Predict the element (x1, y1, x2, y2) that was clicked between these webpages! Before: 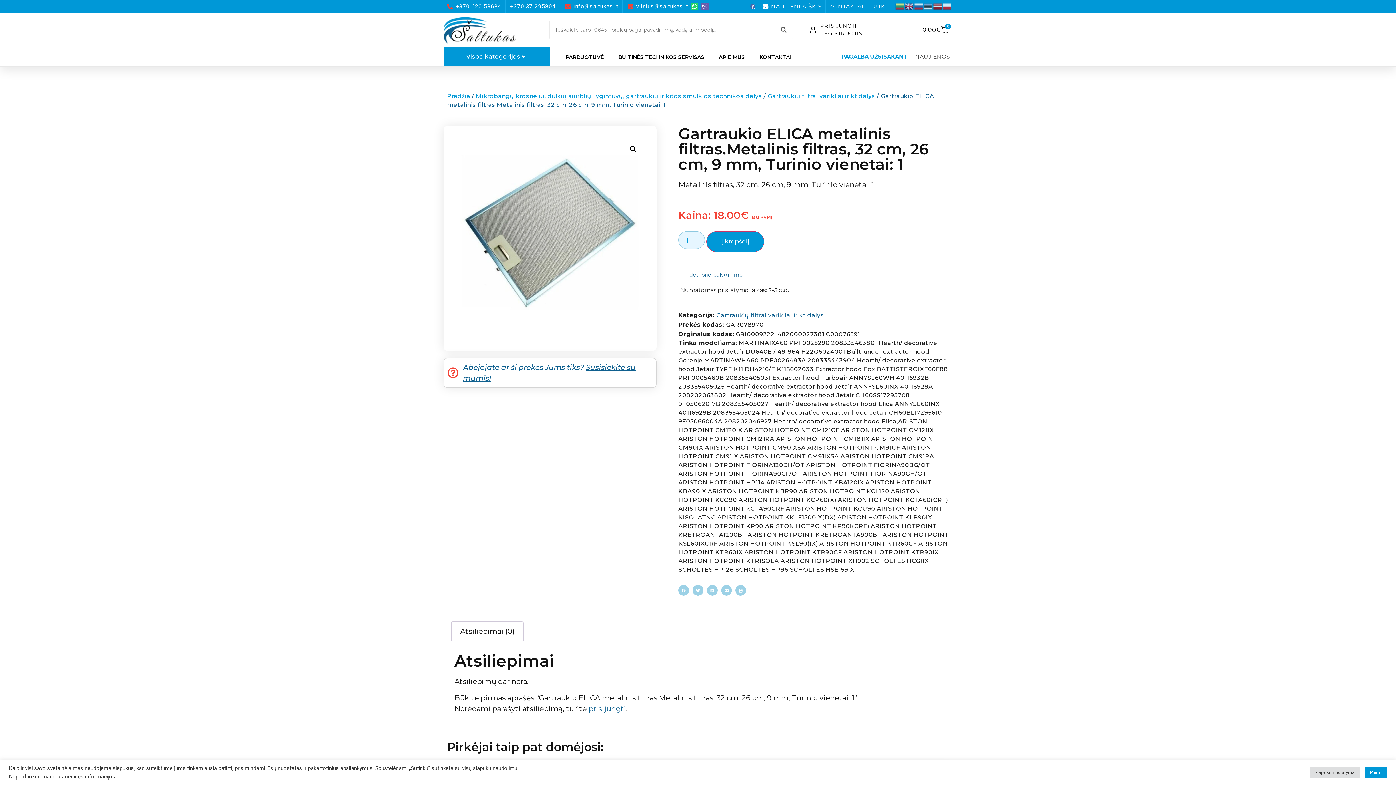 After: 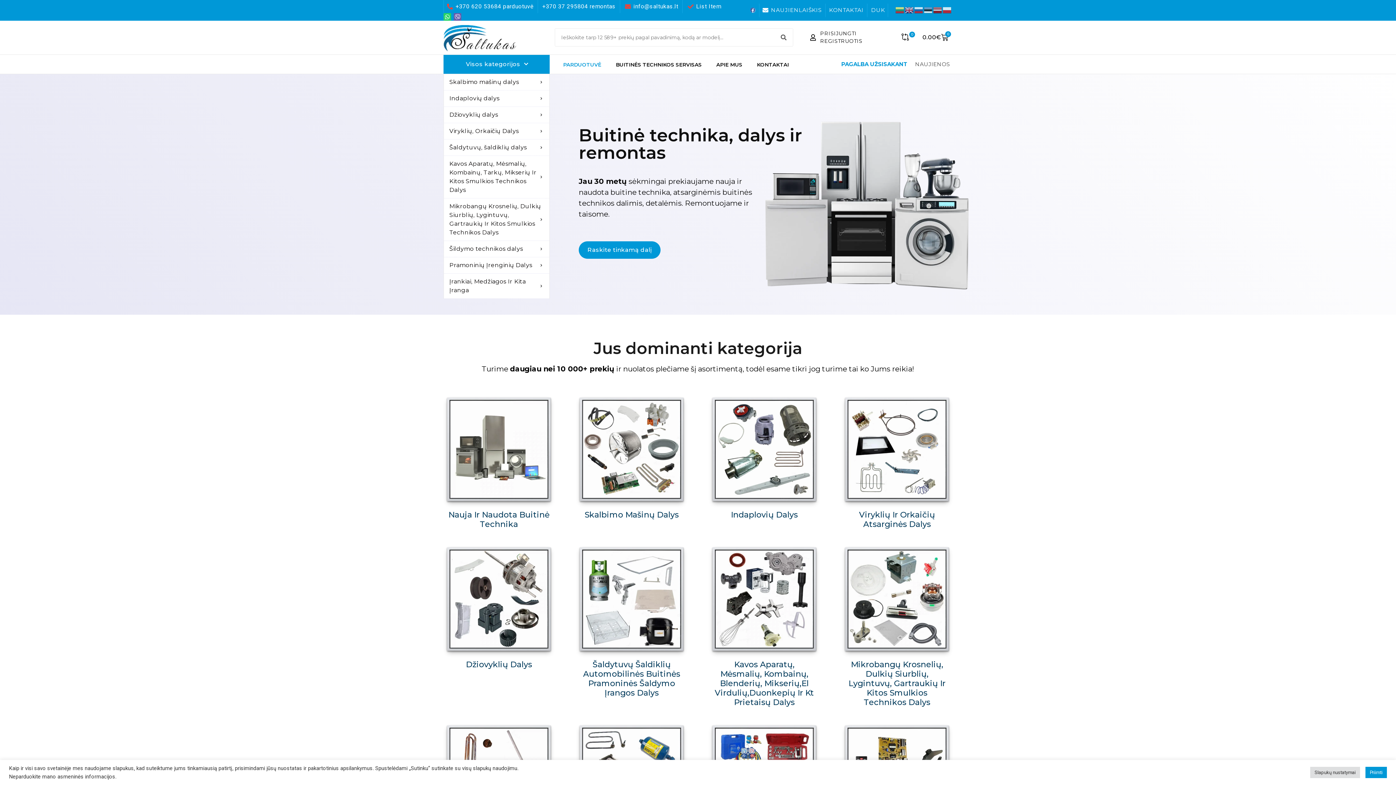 Action: bbox: (443, 17, 516, 43)